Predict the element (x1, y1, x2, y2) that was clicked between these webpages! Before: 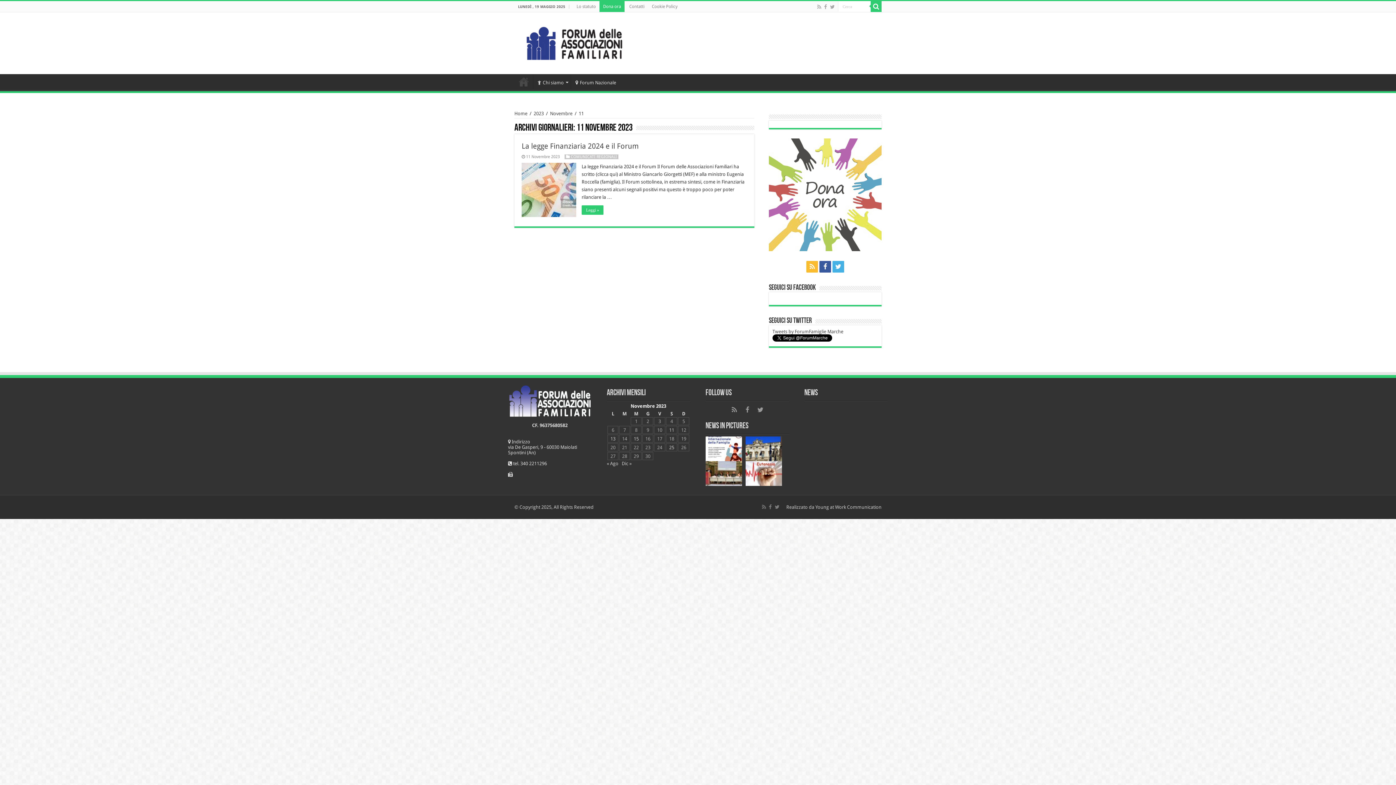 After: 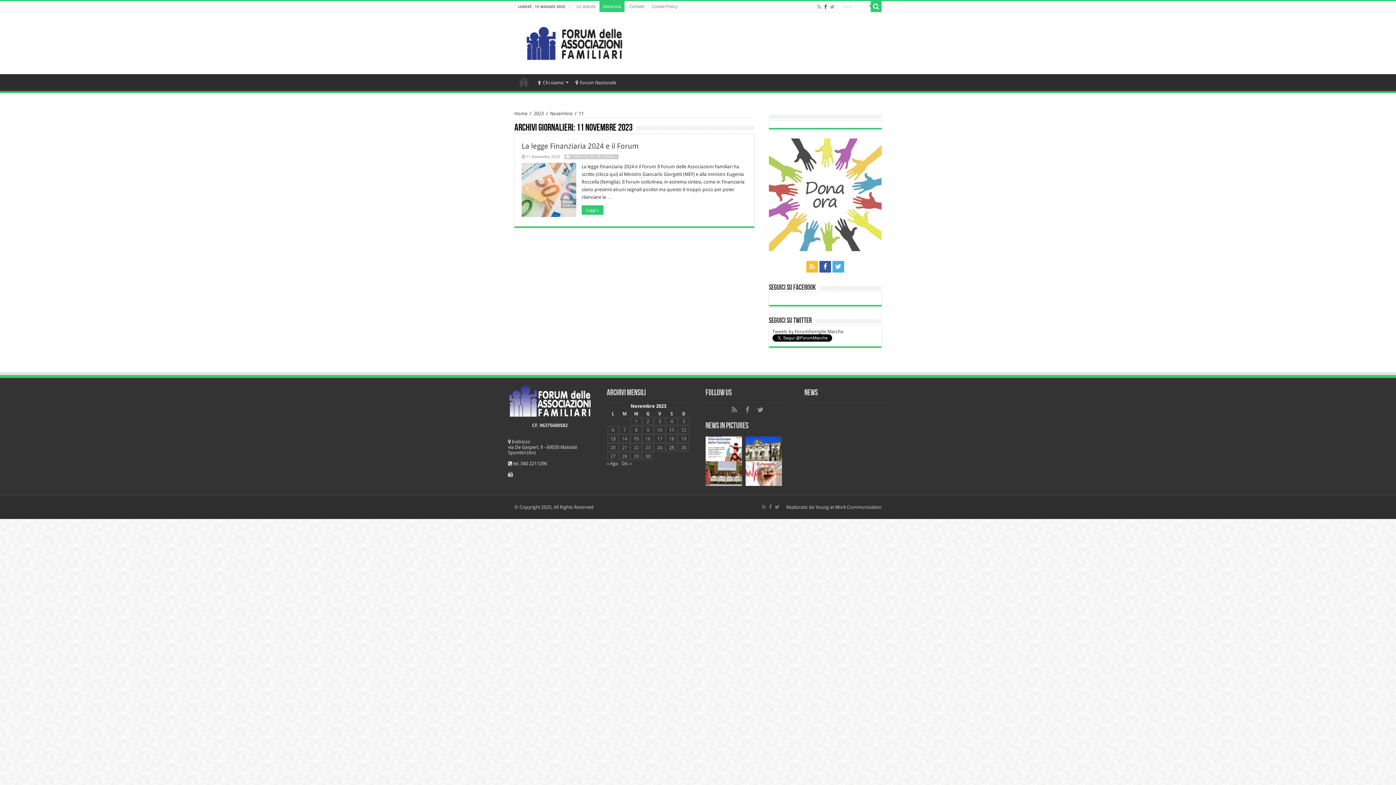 Action: bbox: (823, 2, 828, 11)